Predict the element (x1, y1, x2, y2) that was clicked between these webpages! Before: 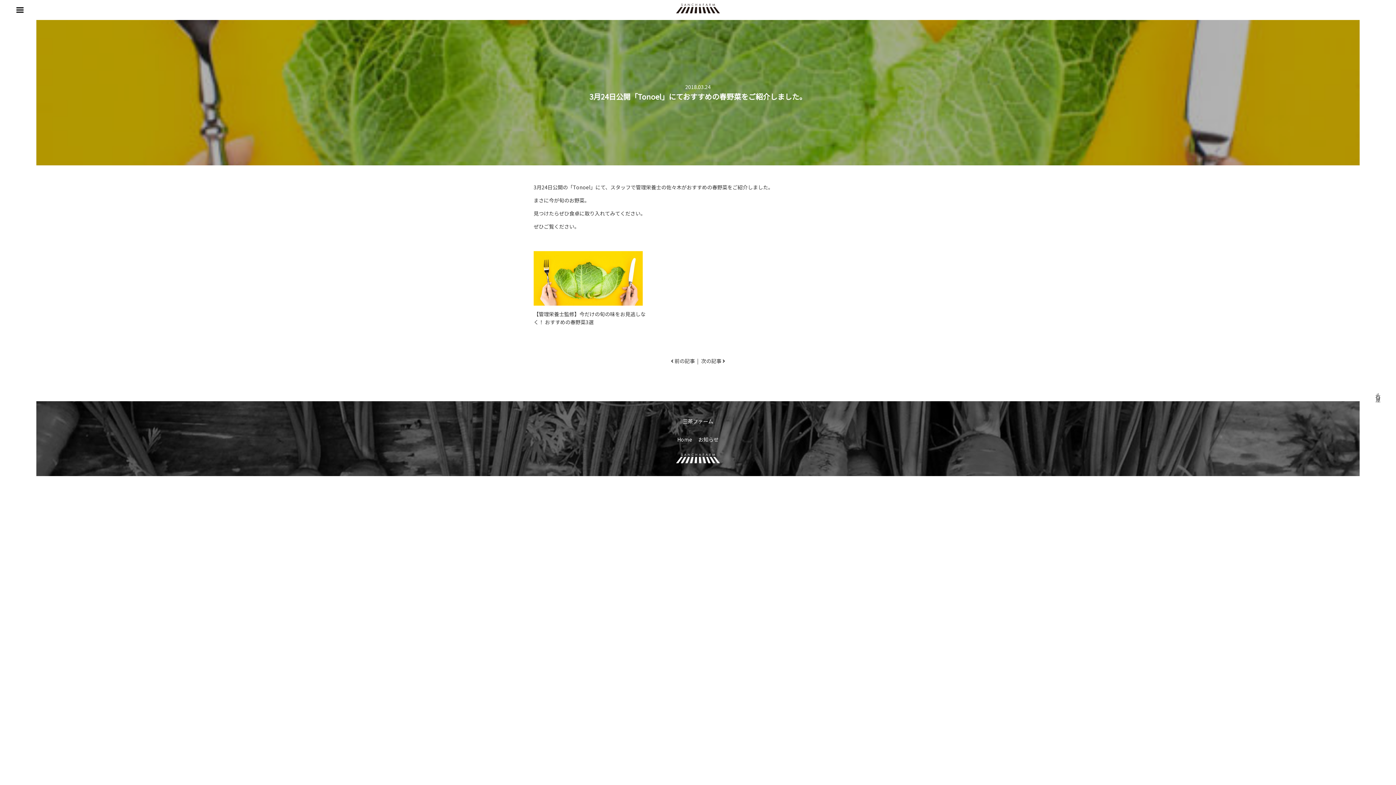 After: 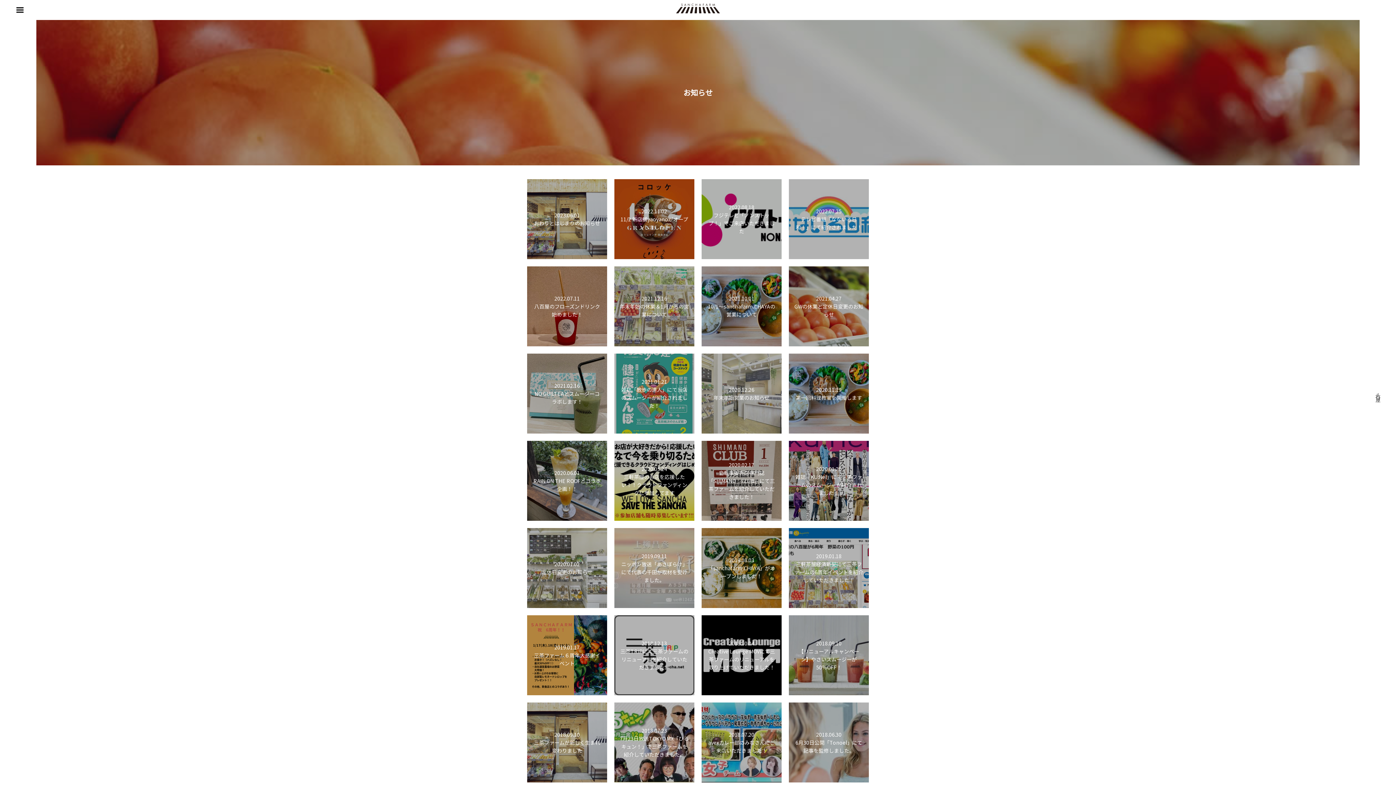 Action: bbox: (698, 435, 718, 443) label: お知らせ